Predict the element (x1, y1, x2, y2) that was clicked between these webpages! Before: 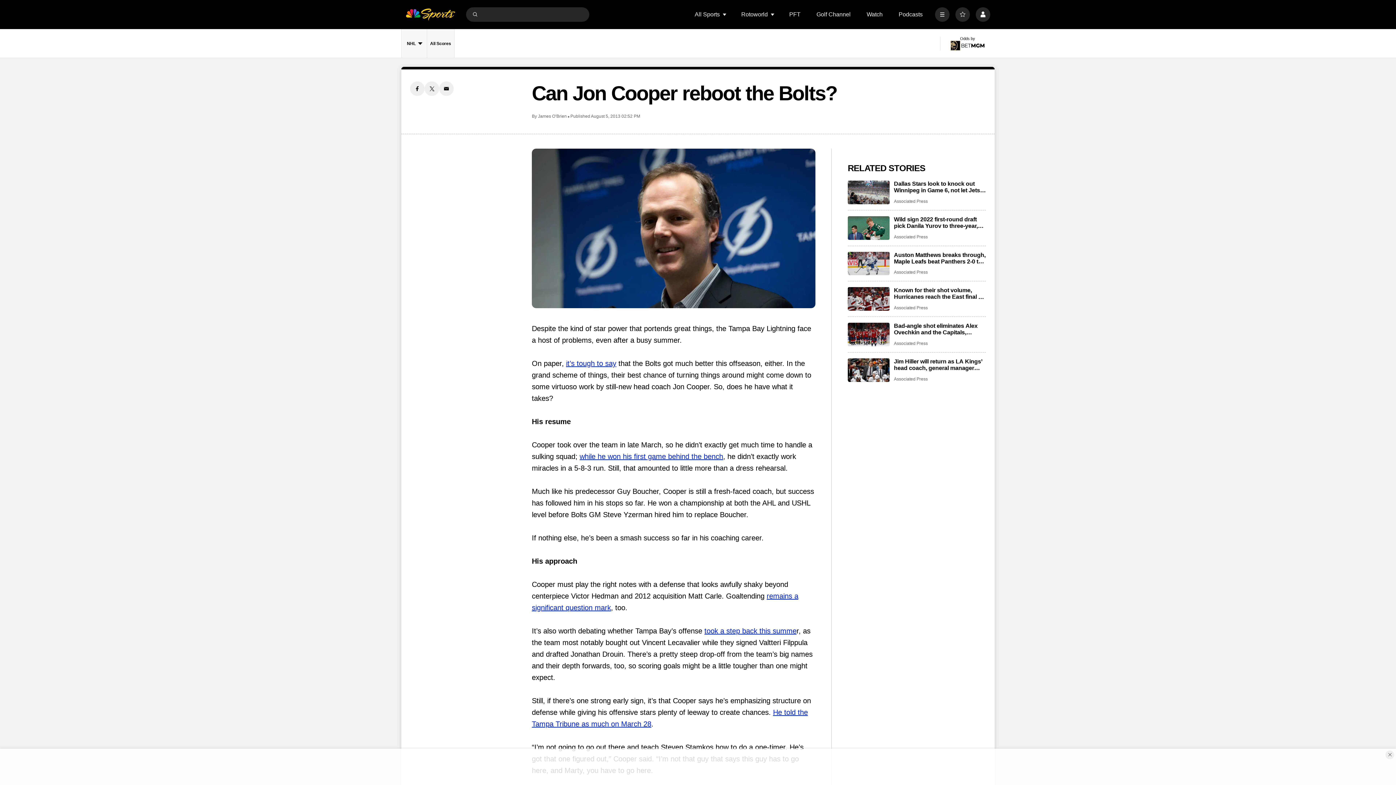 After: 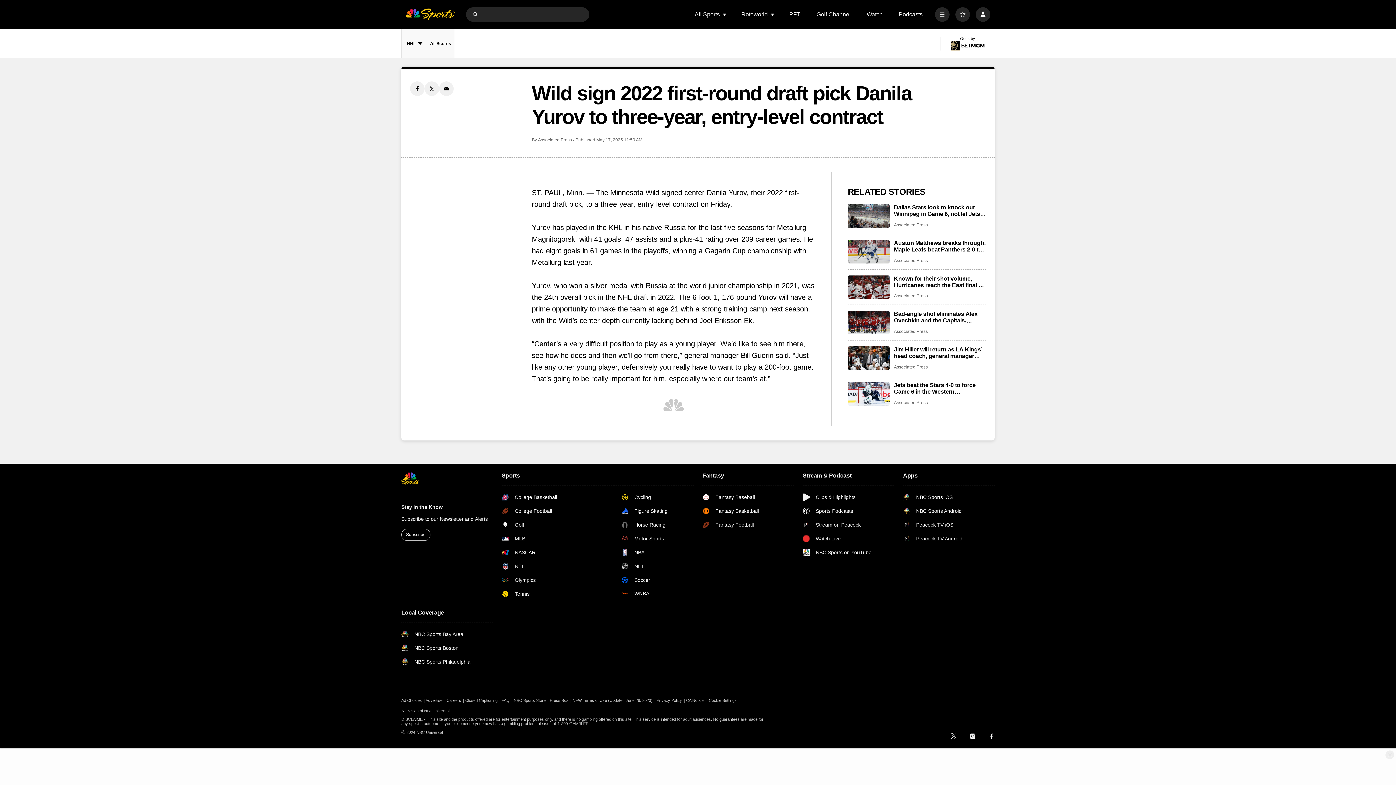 Action: label: Wild sign 2022 first-round draft pick Danila Yurov to three-year, entry-level contract bbox: (848, 216, 889, 239)